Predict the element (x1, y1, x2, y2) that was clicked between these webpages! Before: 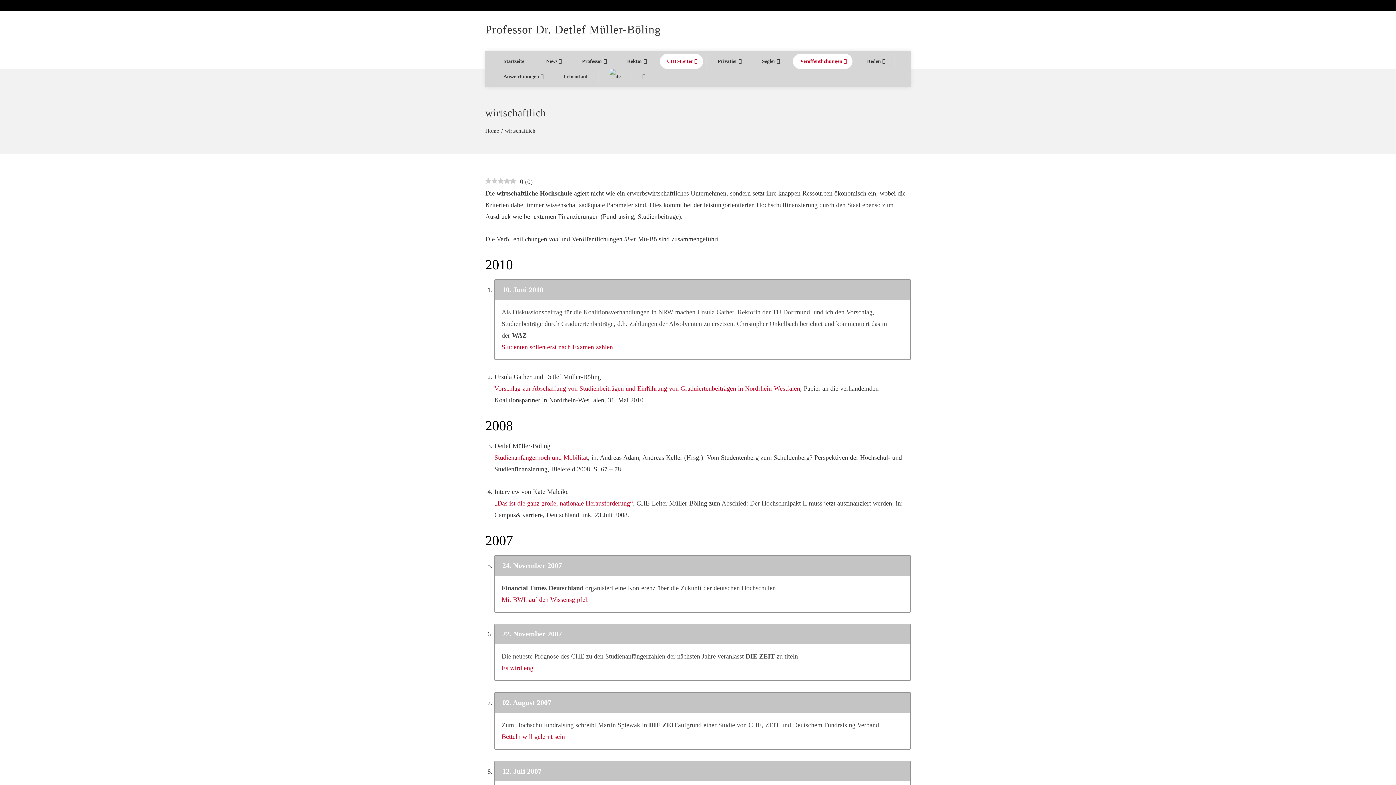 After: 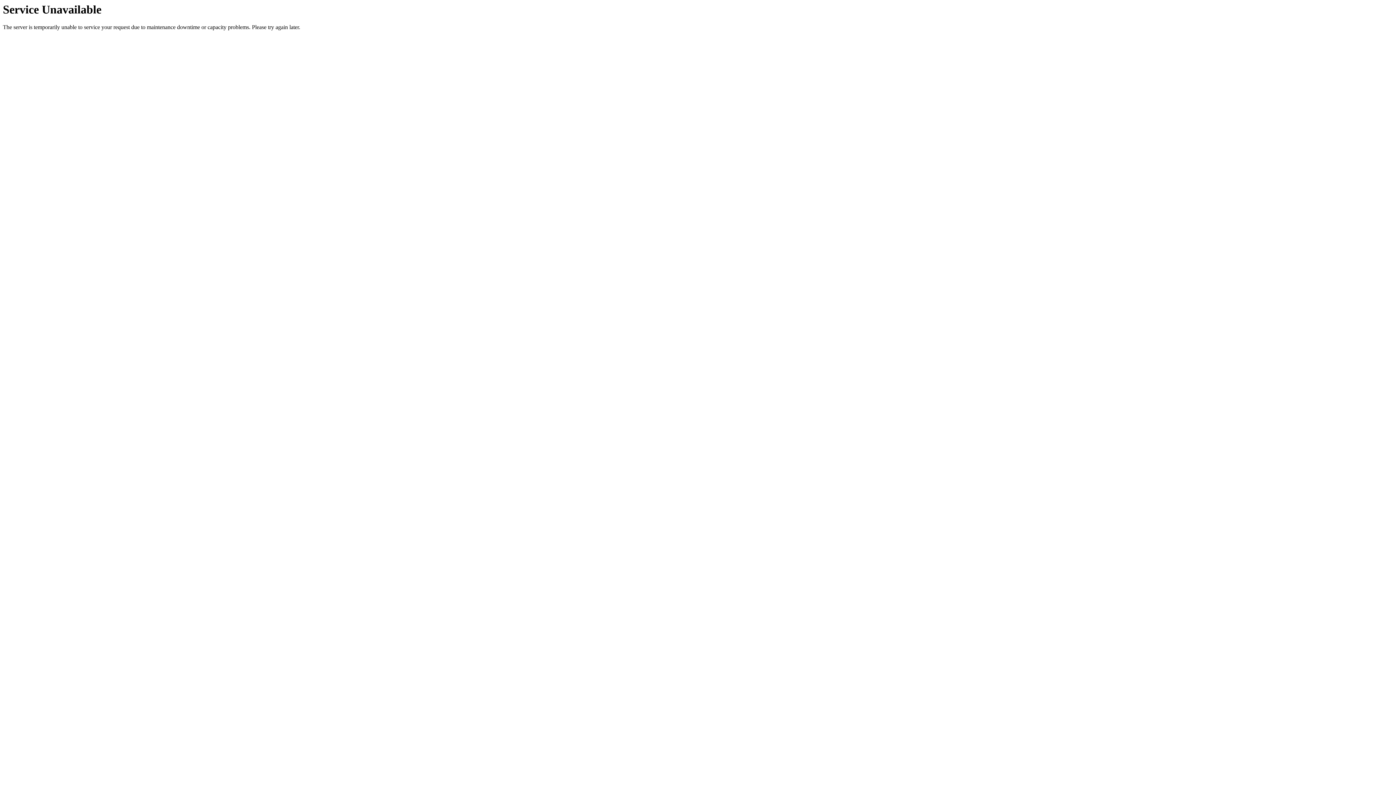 Action: bbox: (496, 53, 531, 68) label: Startseite